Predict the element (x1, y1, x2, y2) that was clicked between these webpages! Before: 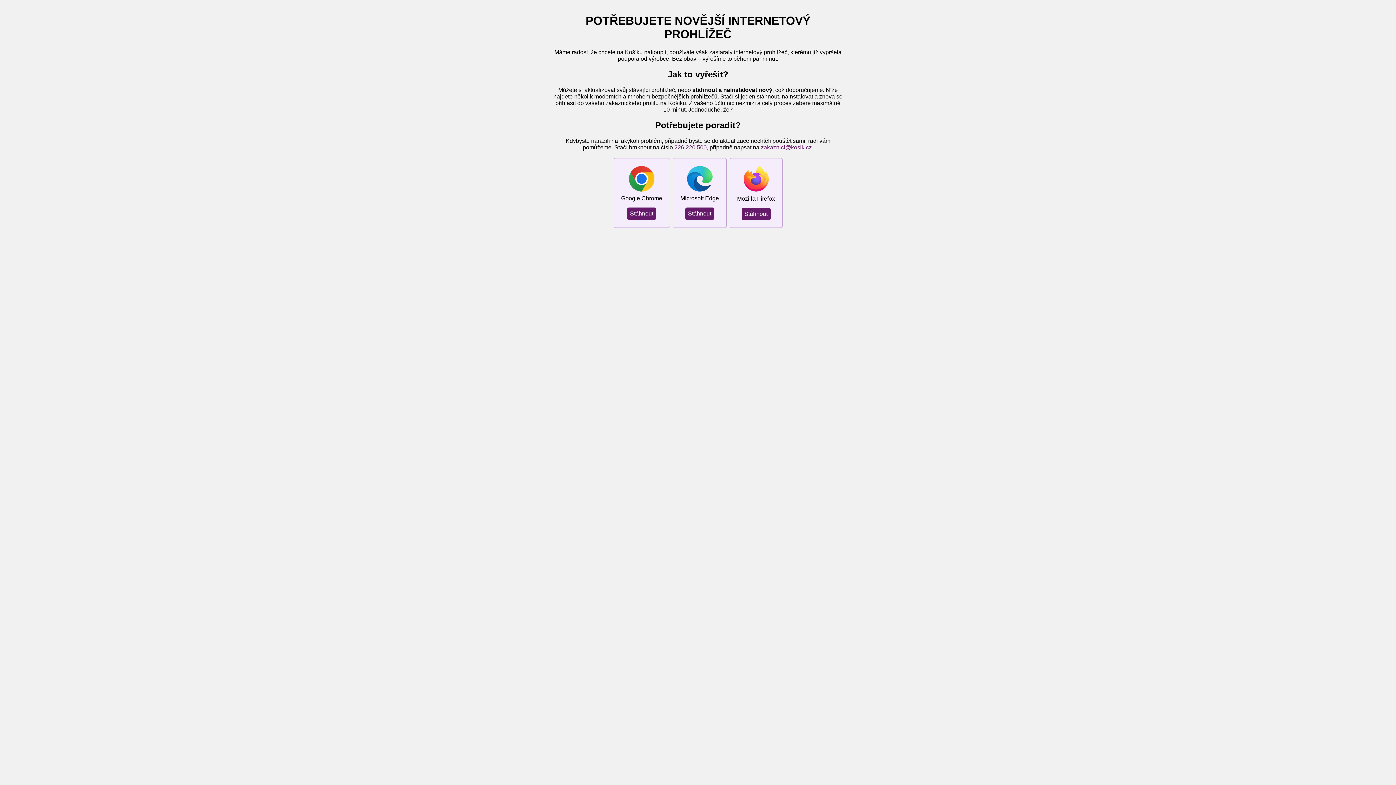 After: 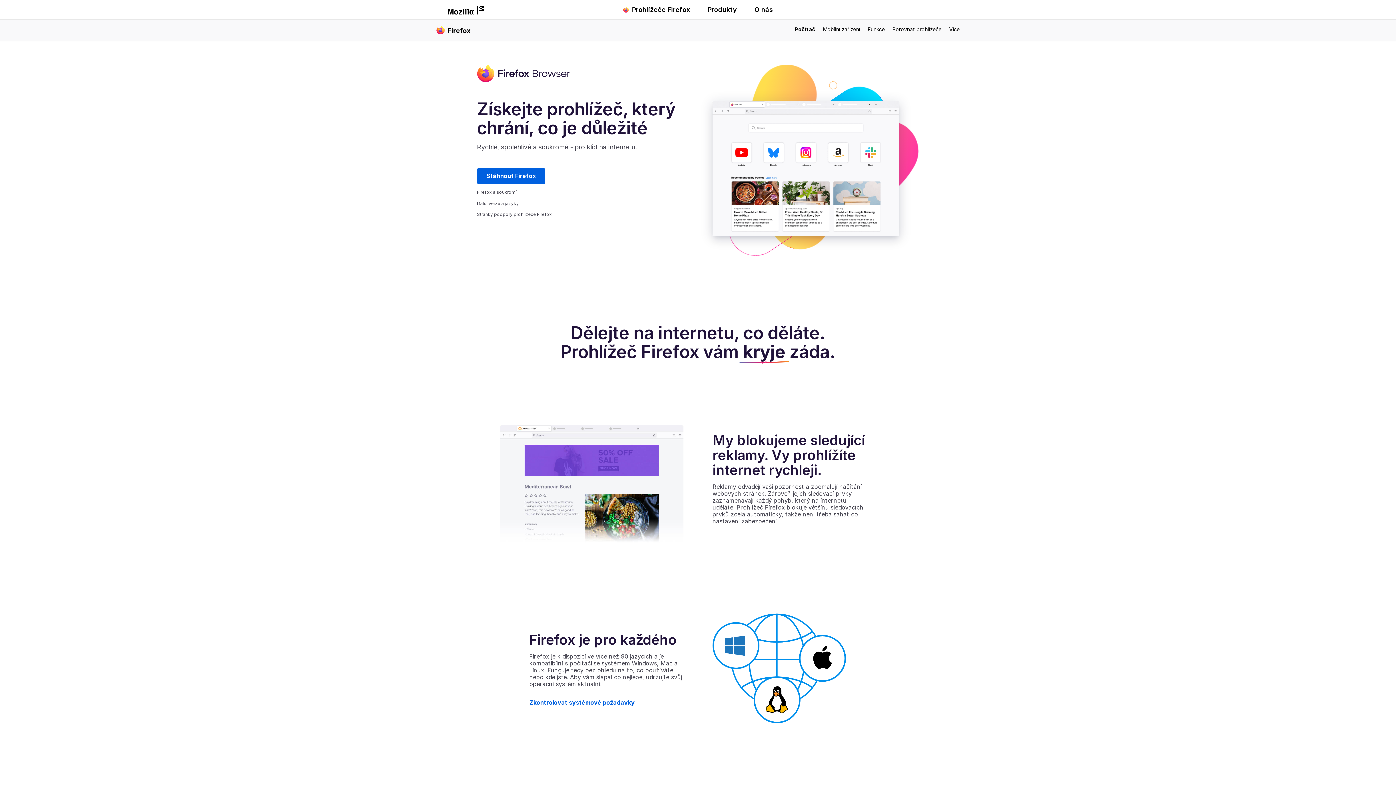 Action: label: Stáhnout bbox: (741, 207, 770, 220)